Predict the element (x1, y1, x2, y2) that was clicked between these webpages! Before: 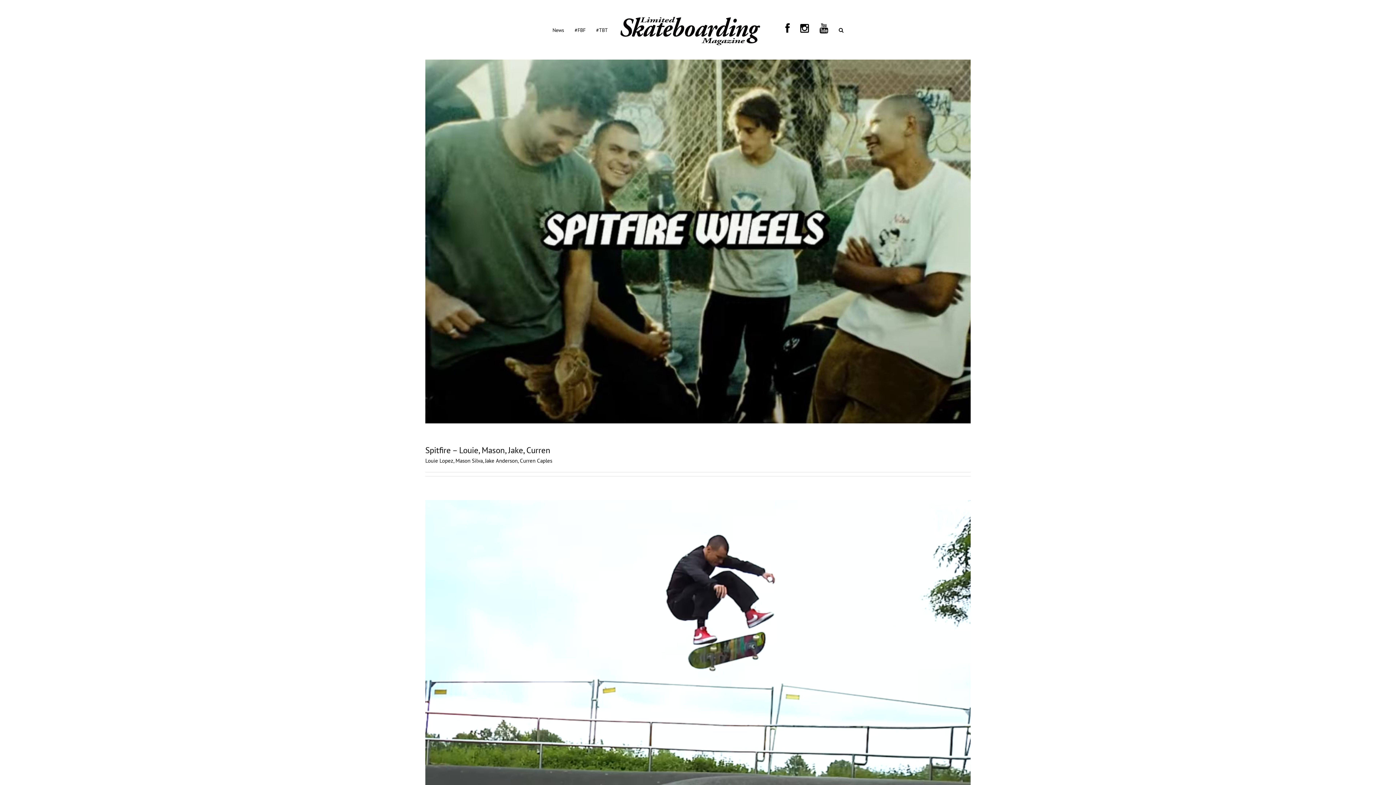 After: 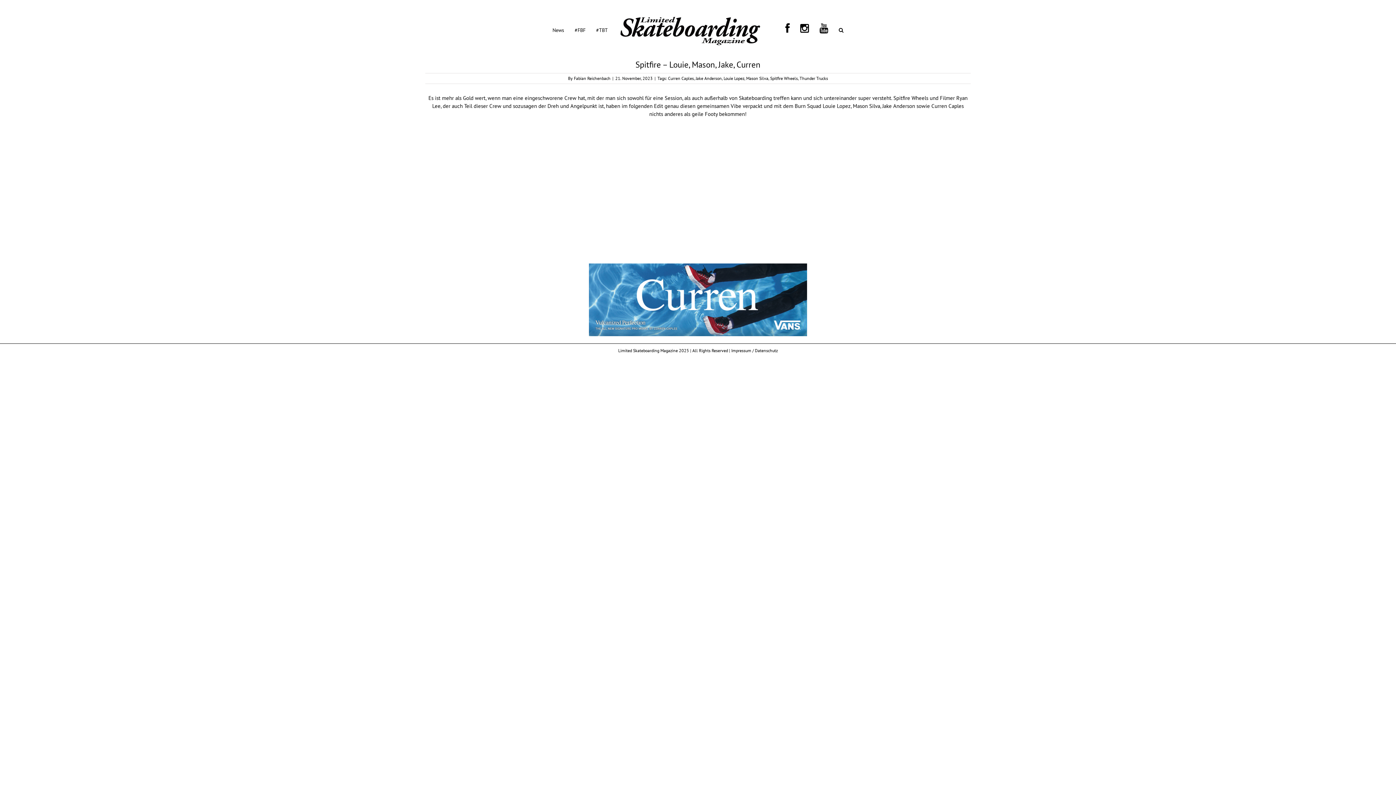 Action: label: Spitfire – Louie, Mason, Jake, Curren bbox: (425, 445, 550, 455)